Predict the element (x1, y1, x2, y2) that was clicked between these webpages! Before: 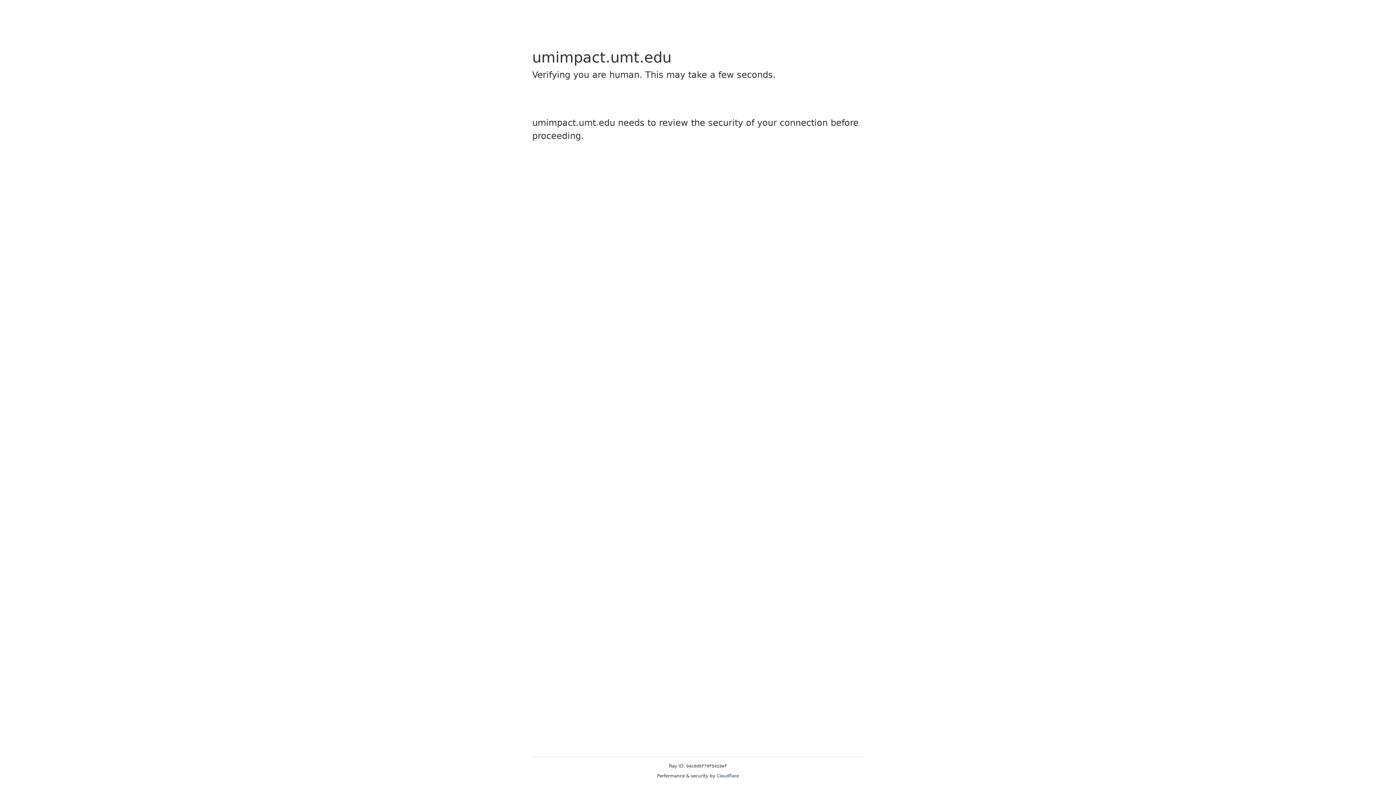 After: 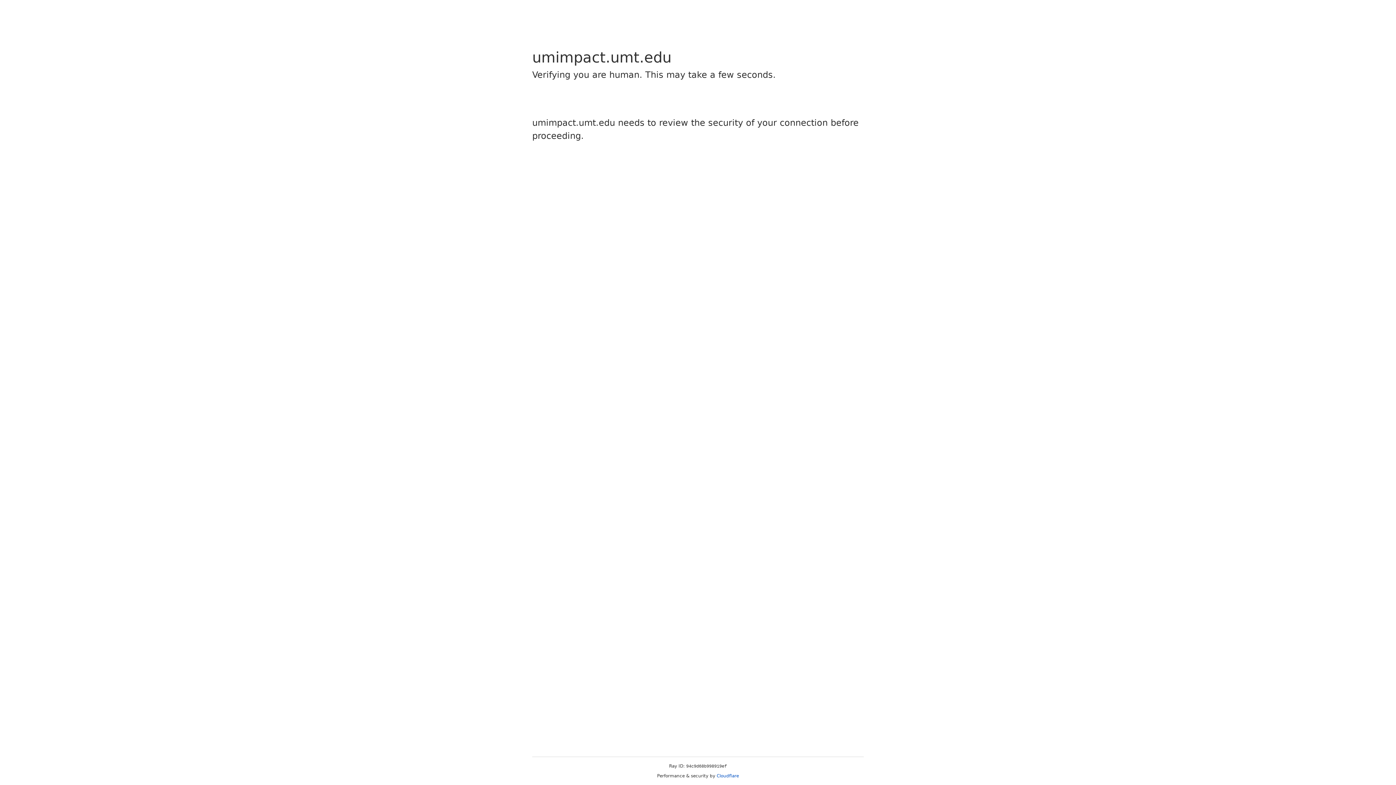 Action: label: Cloudflare bbox: (716, 773, 739, 778)